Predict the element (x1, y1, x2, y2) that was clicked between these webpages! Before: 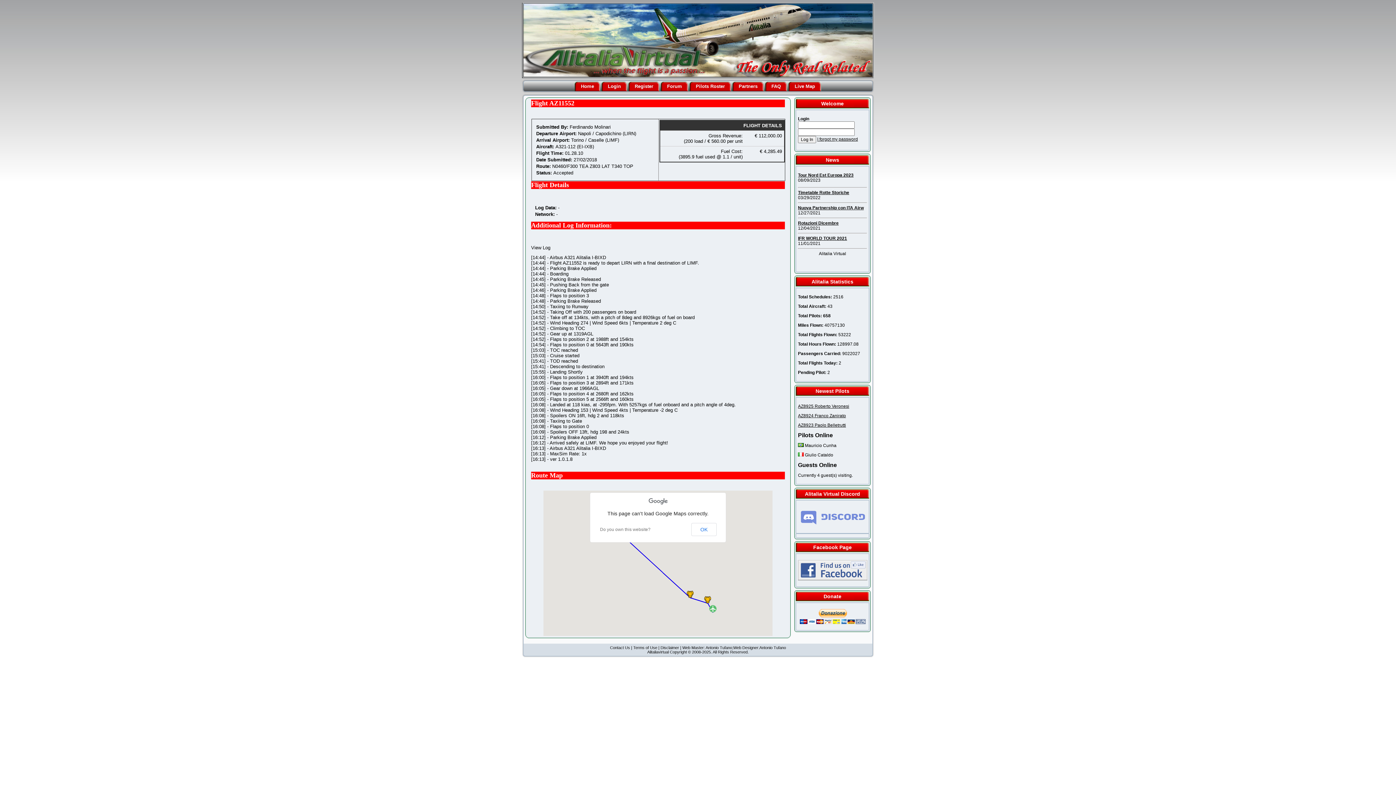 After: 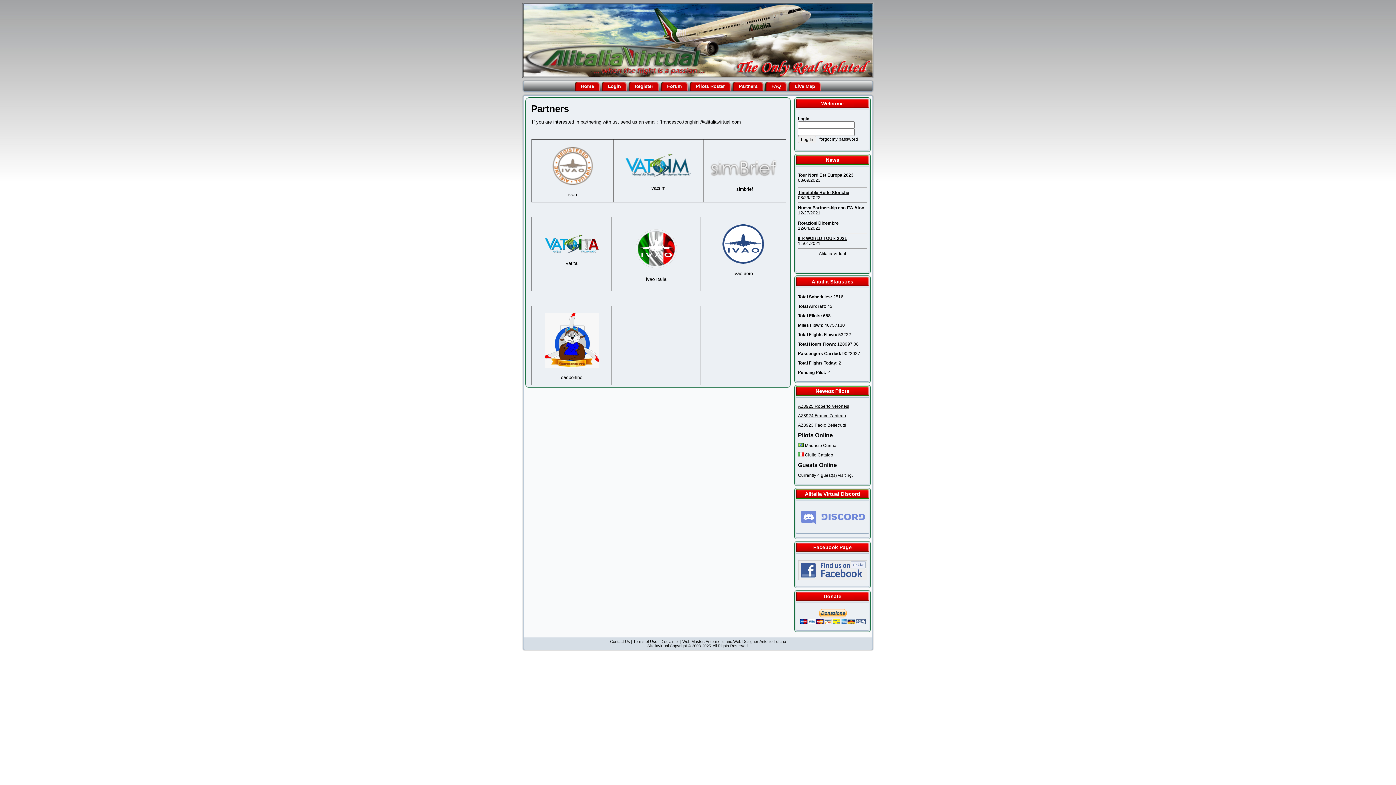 Action: bbox: (732, 81, 764, 91) label: Partners